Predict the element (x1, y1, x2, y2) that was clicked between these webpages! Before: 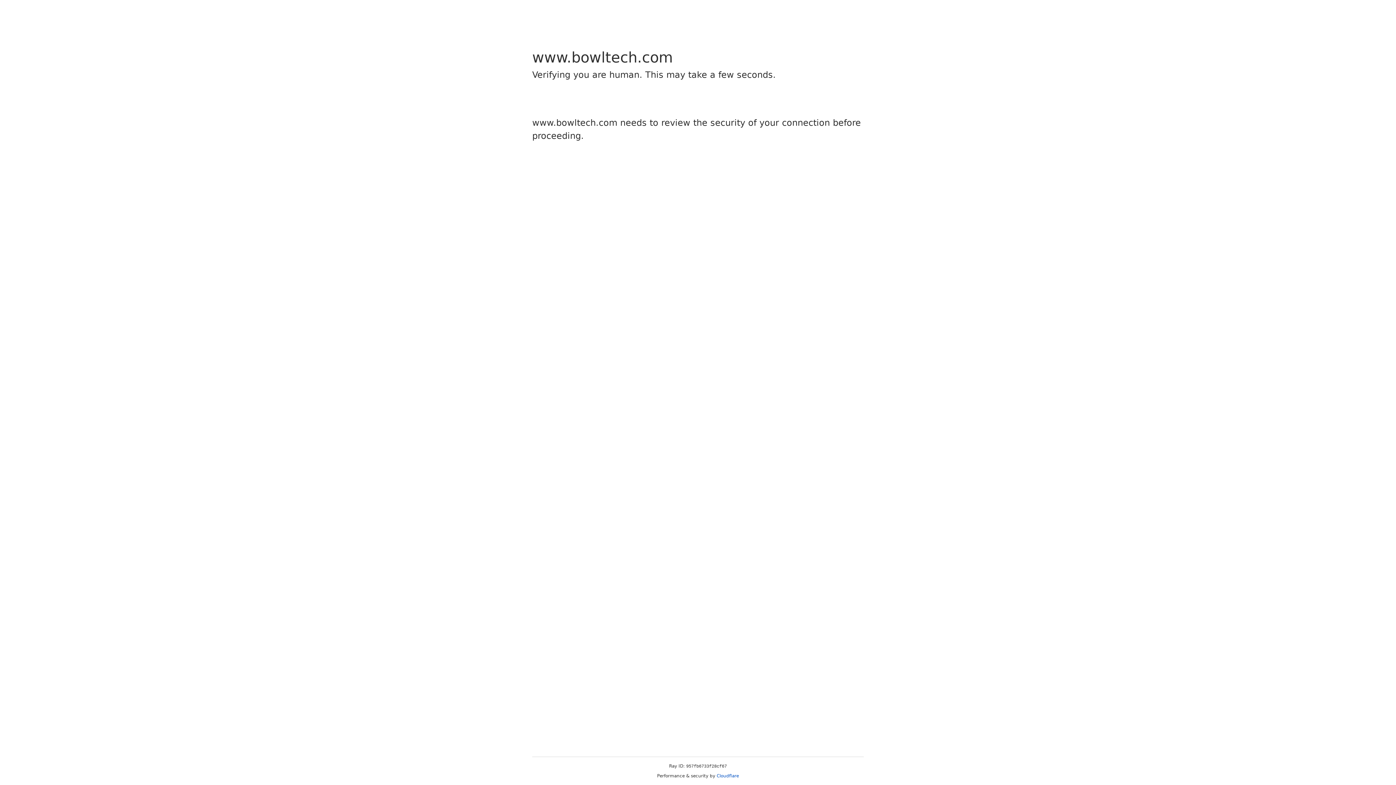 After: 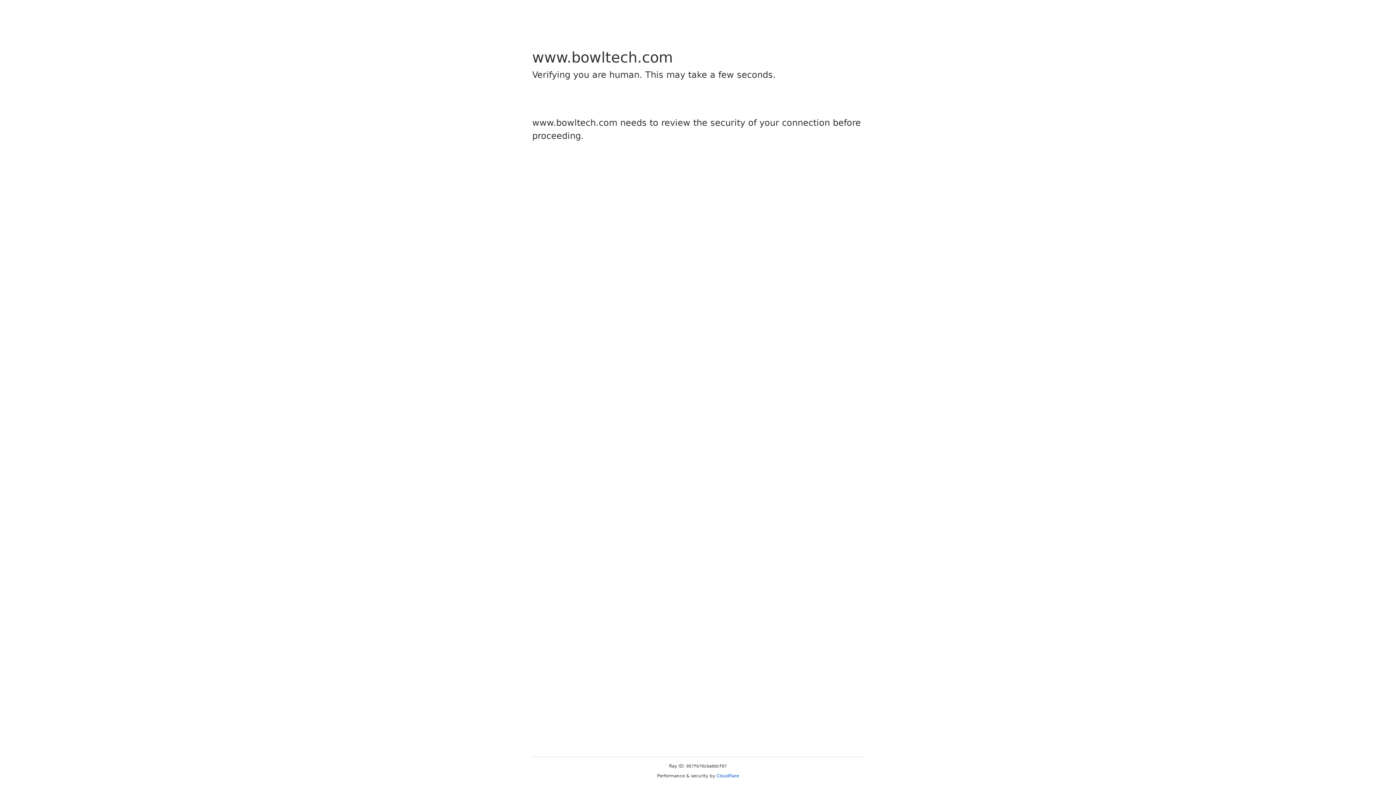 Action: bbox: (716, 773, 739, 778) label: Cloudflare